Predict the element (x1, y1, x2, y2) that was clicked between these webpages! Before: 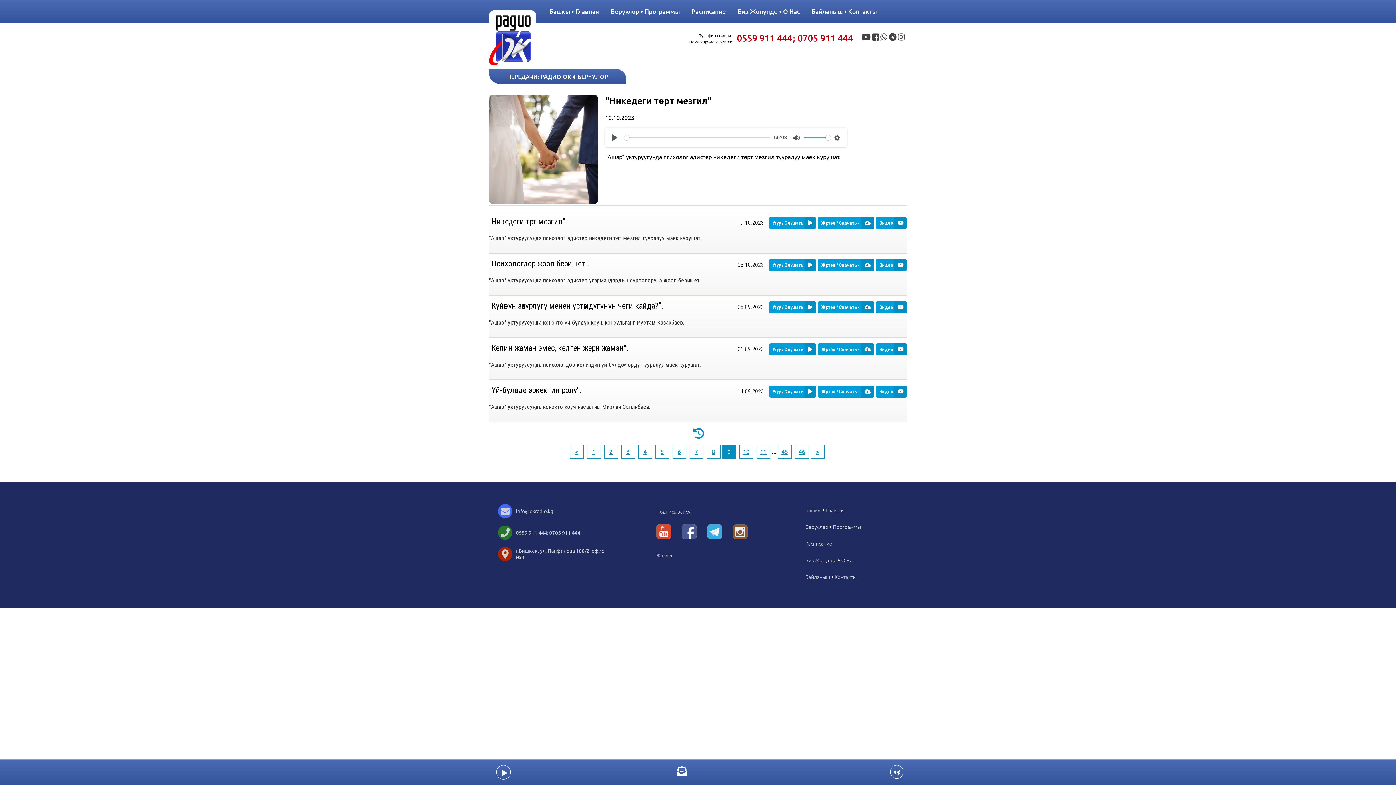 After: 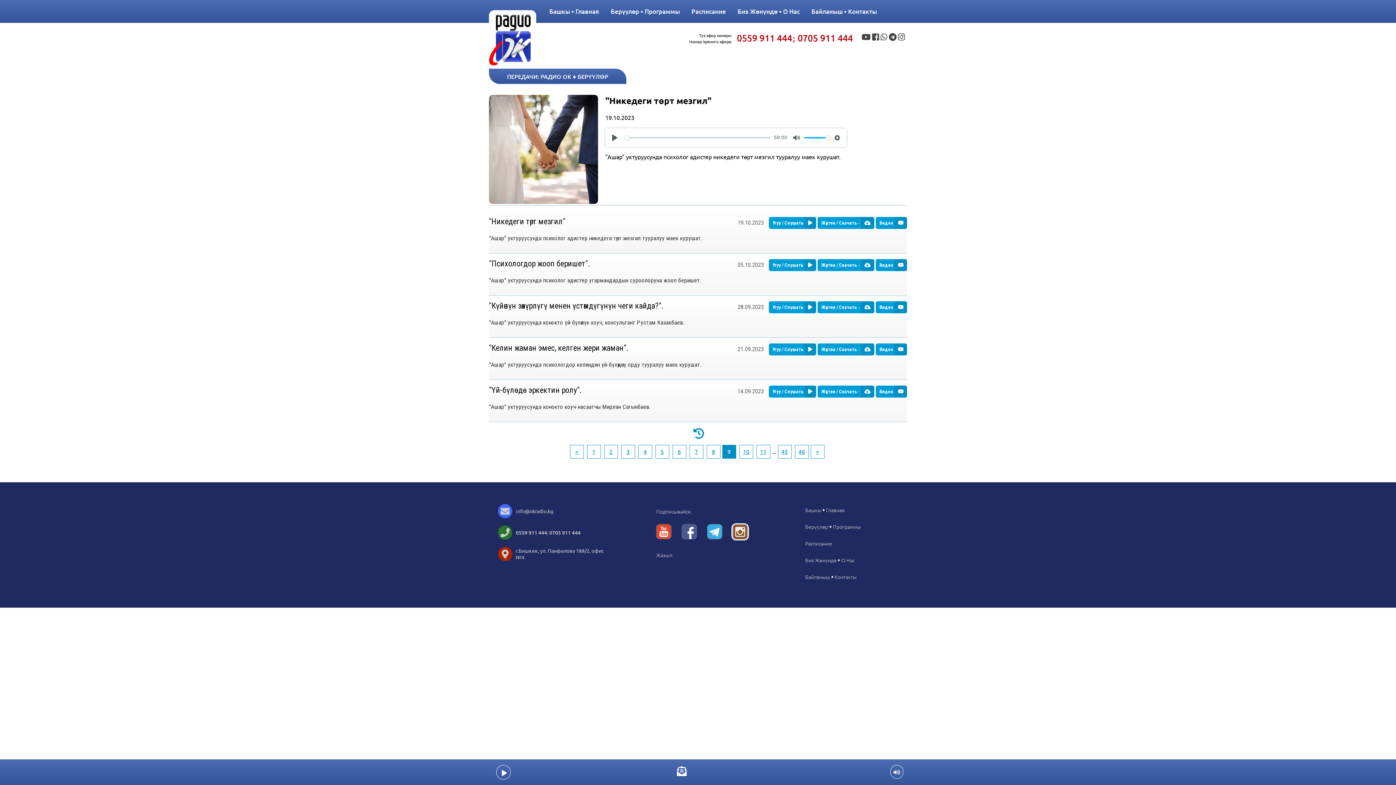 Action: bbox: (732, 533, 748, 540)